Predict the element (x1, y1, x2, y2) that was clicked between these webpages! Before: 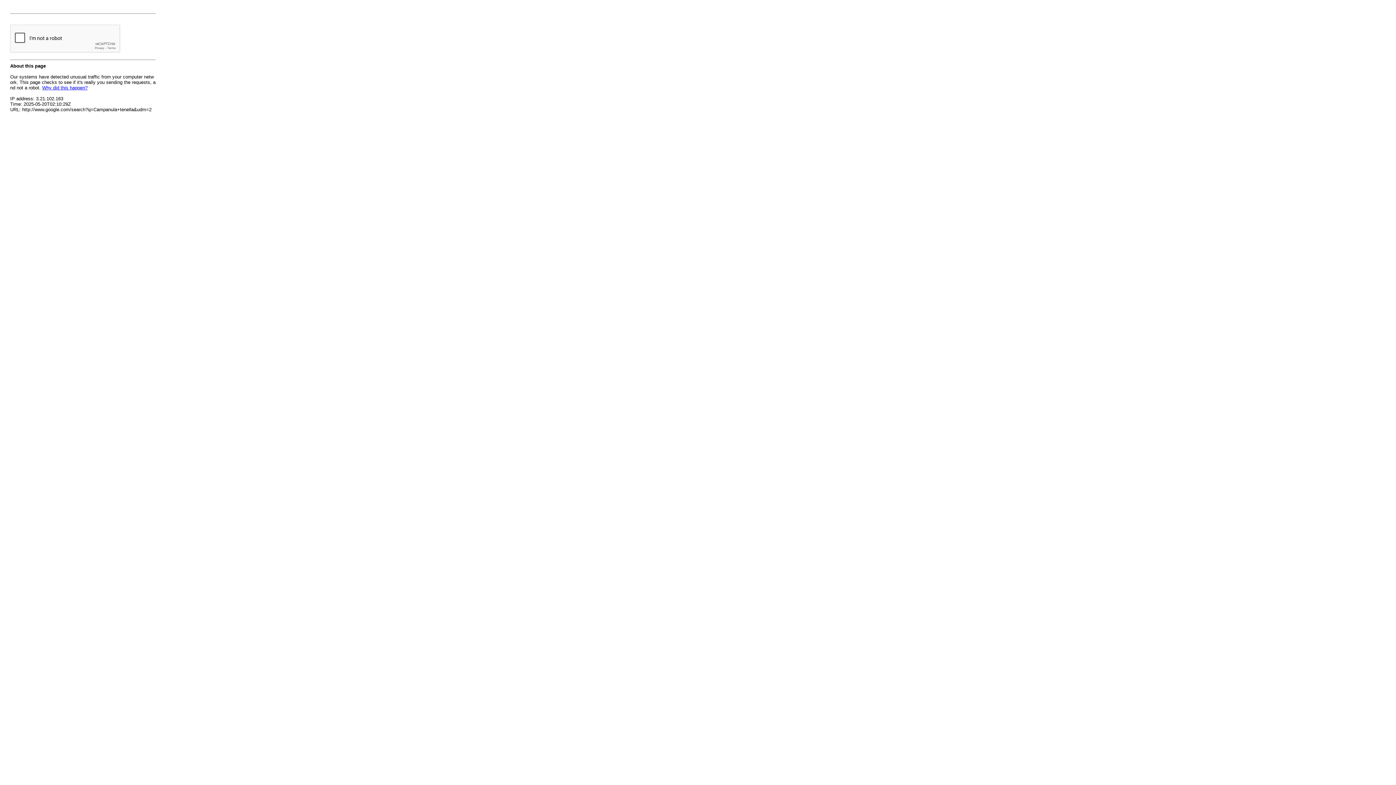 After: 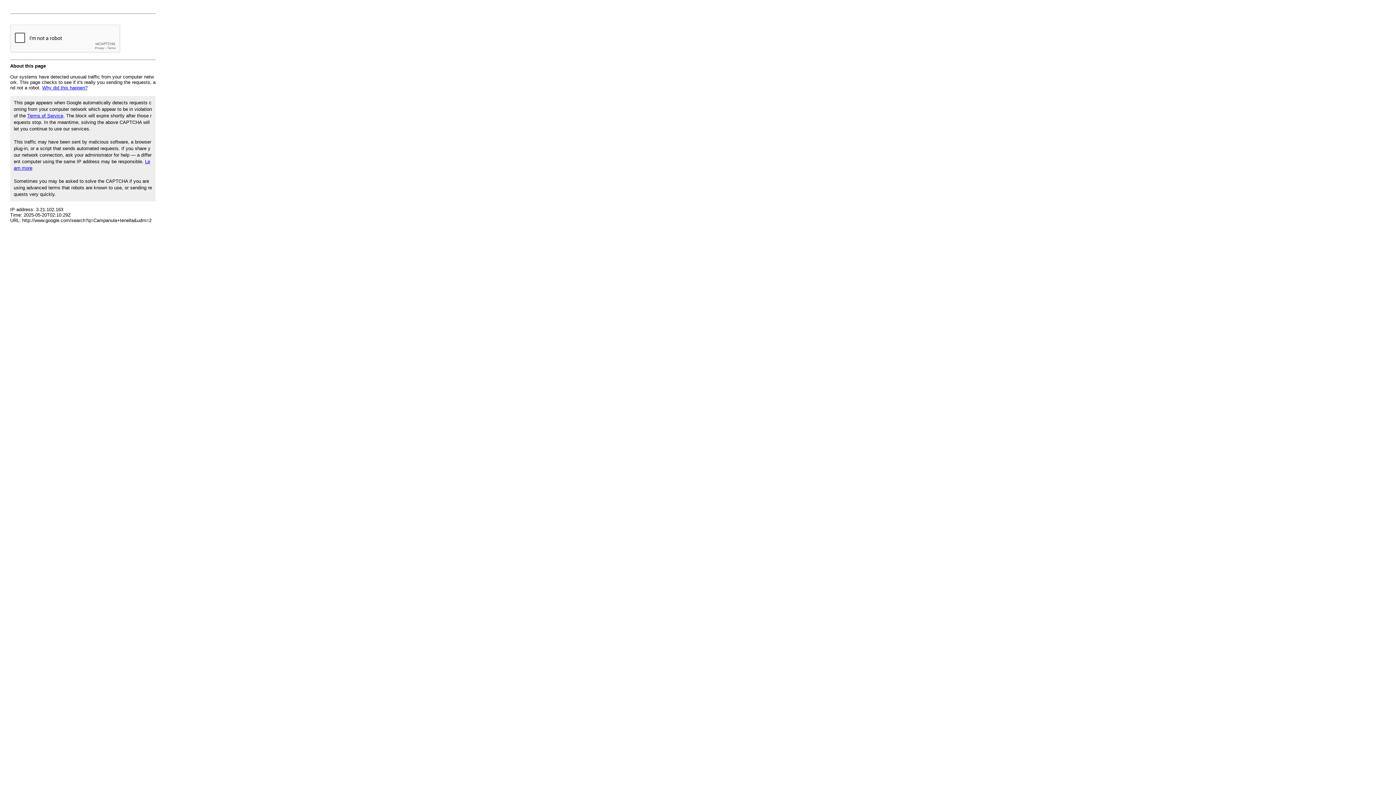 Action: label: Why did this happen? bbox: (42, 85, 87, 90)